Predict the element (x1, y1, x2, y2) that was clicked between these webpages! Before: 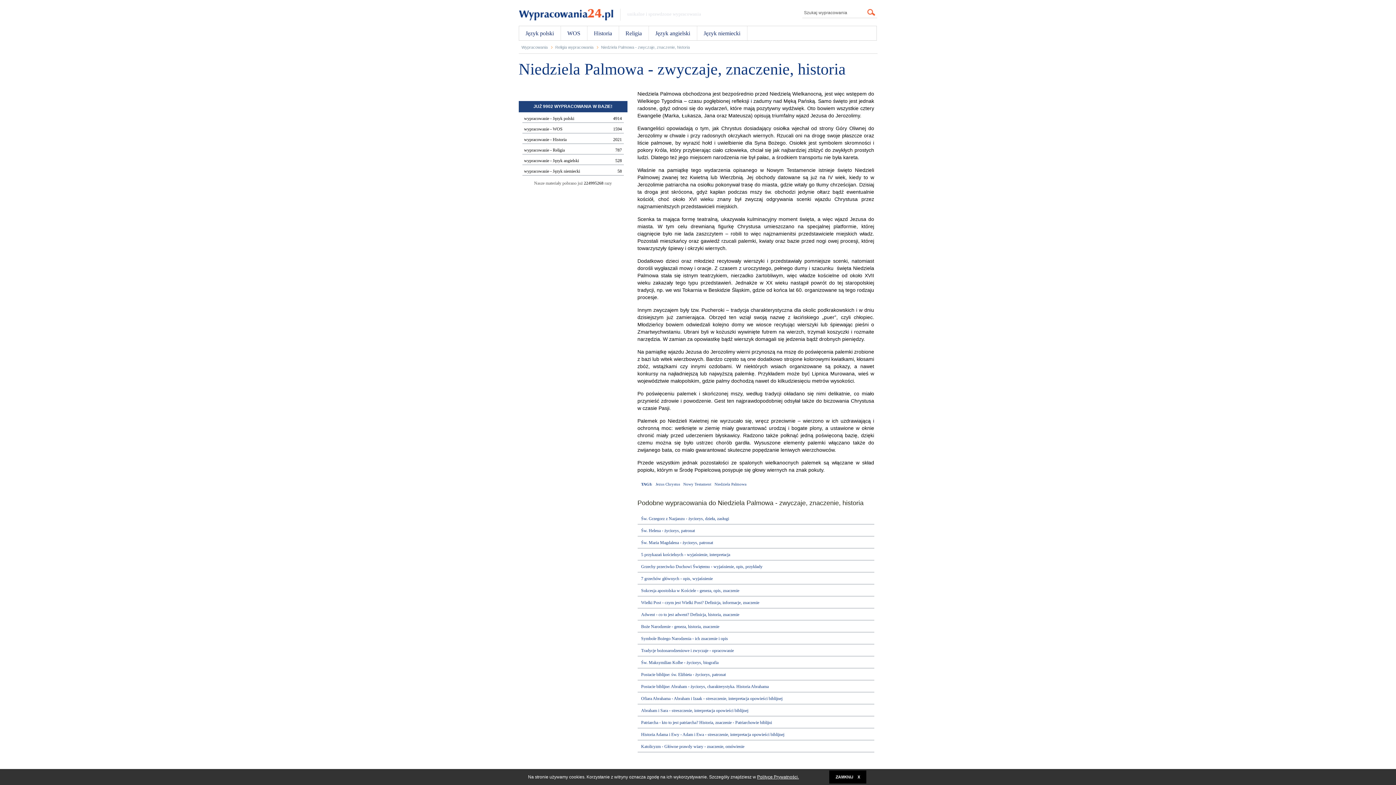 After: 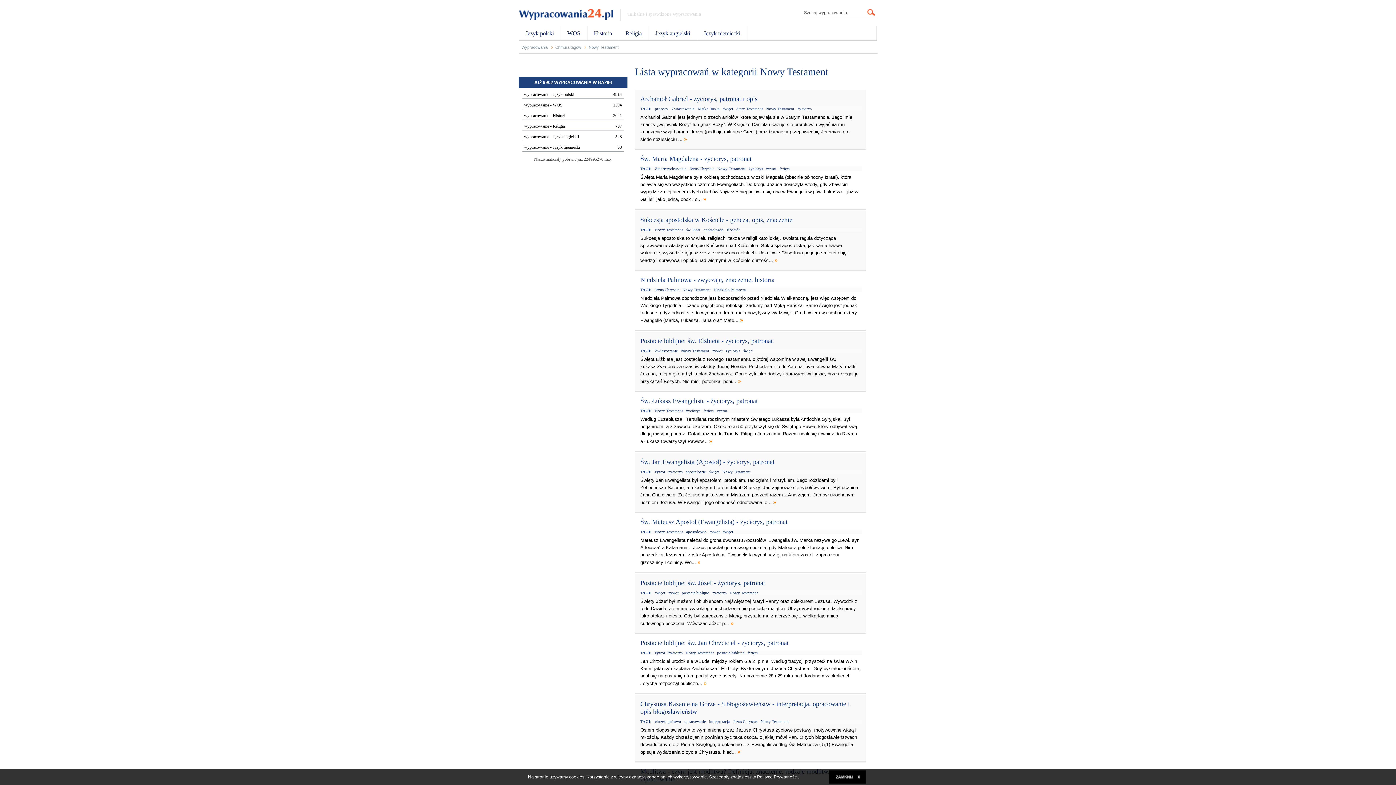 Action: label: Nowy Testament bbox: (683, 482, 711, 486)